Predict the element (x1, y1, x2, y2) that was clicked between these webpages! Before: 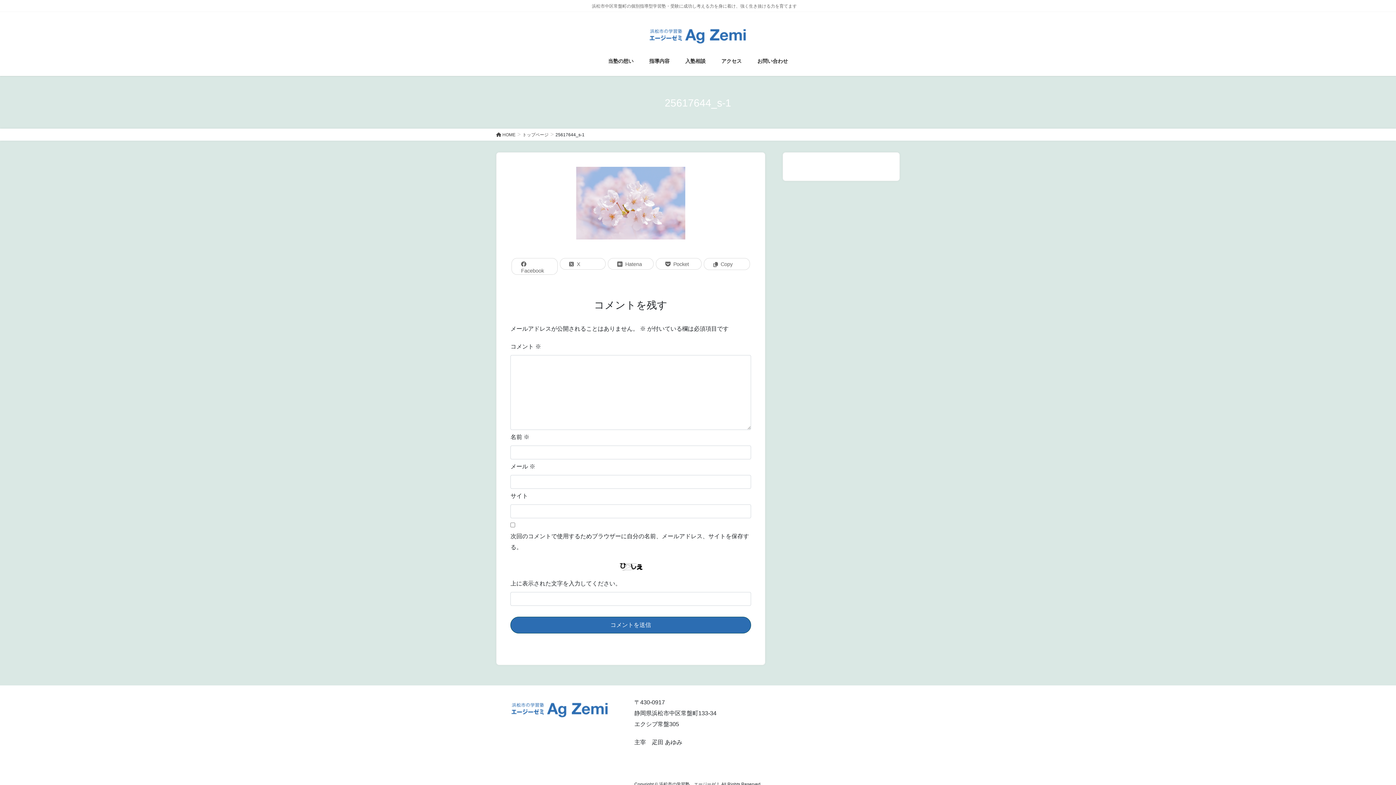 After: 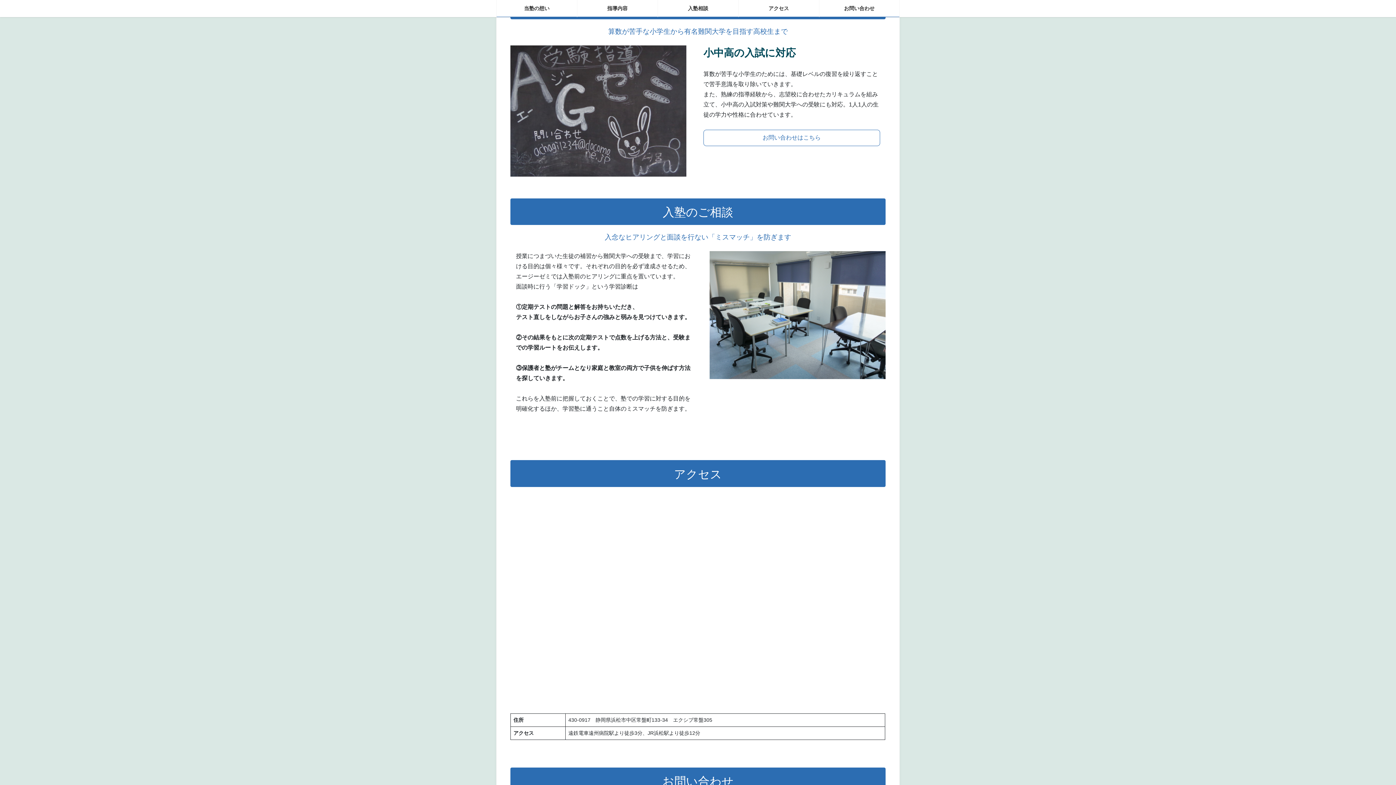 Action: bbox: (641, 52, 677, 69) label: 指導内容